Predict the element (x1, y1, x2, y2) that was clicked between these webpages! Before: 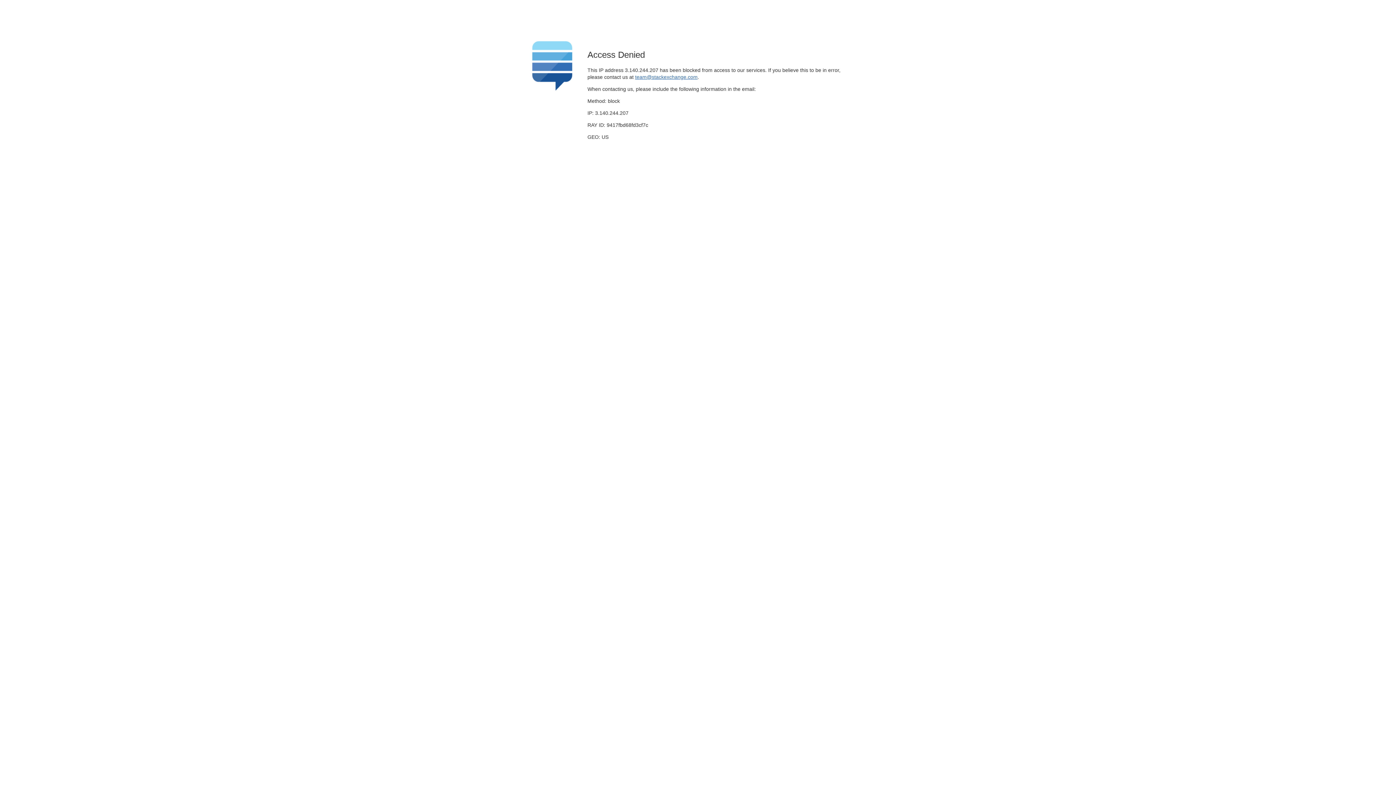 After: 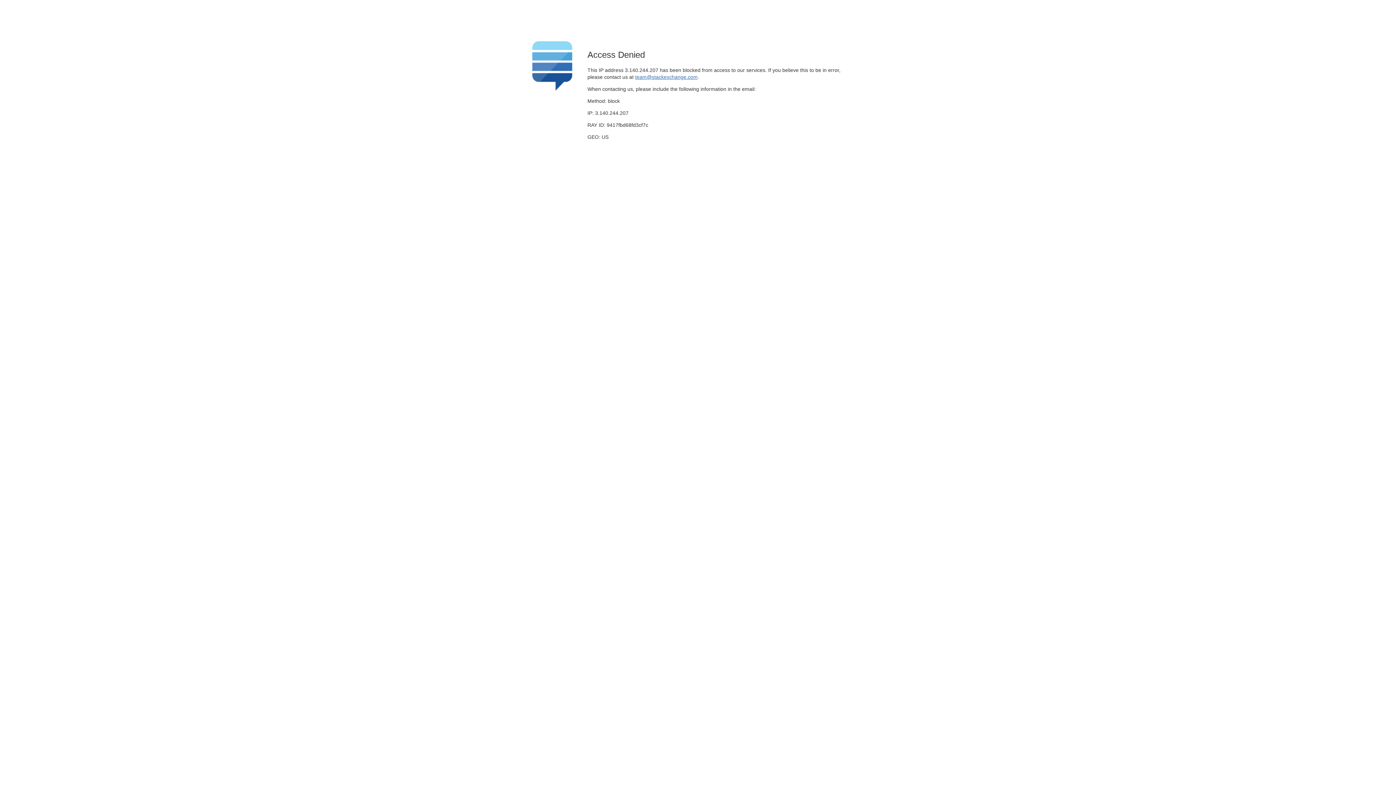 Action: bbox: (635, 74, 697, 79) label: team@stackexchange.com